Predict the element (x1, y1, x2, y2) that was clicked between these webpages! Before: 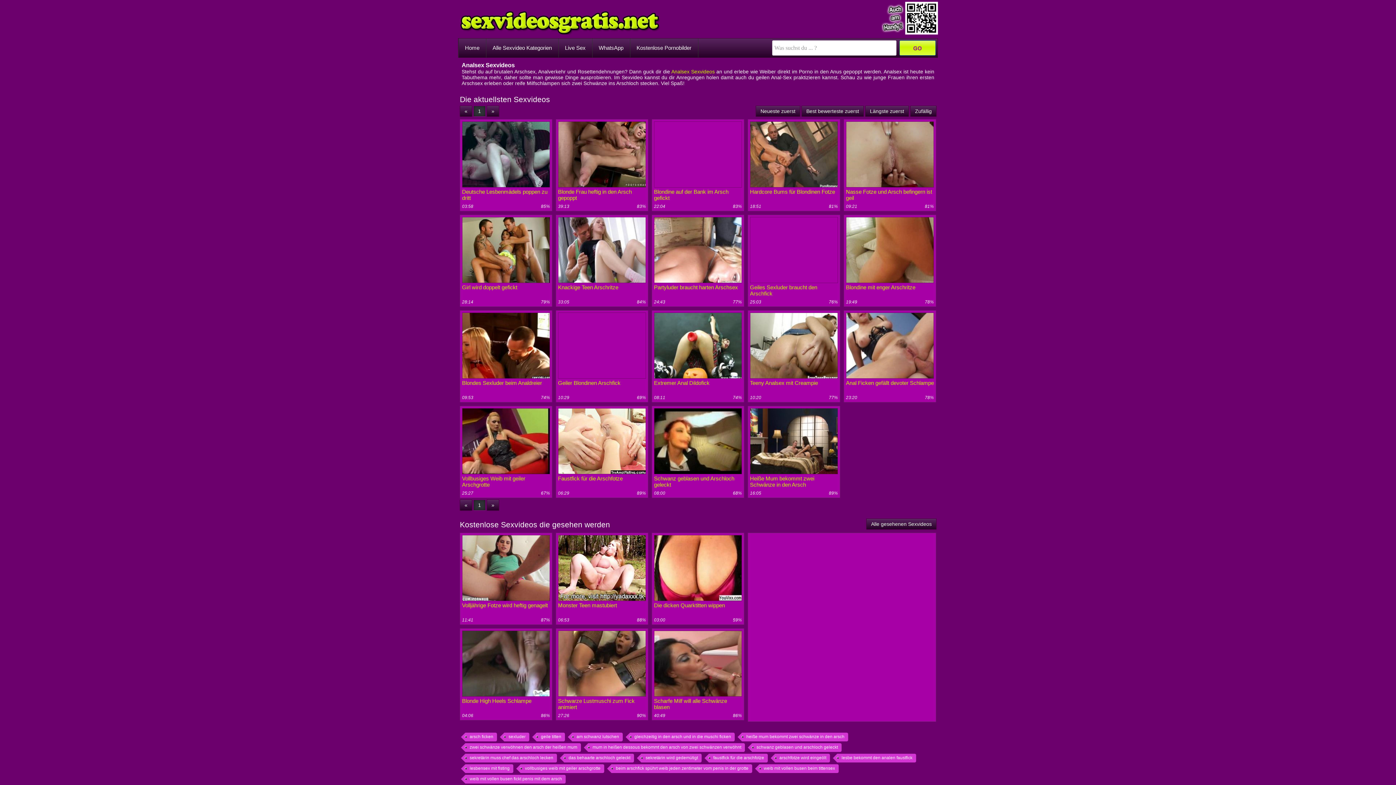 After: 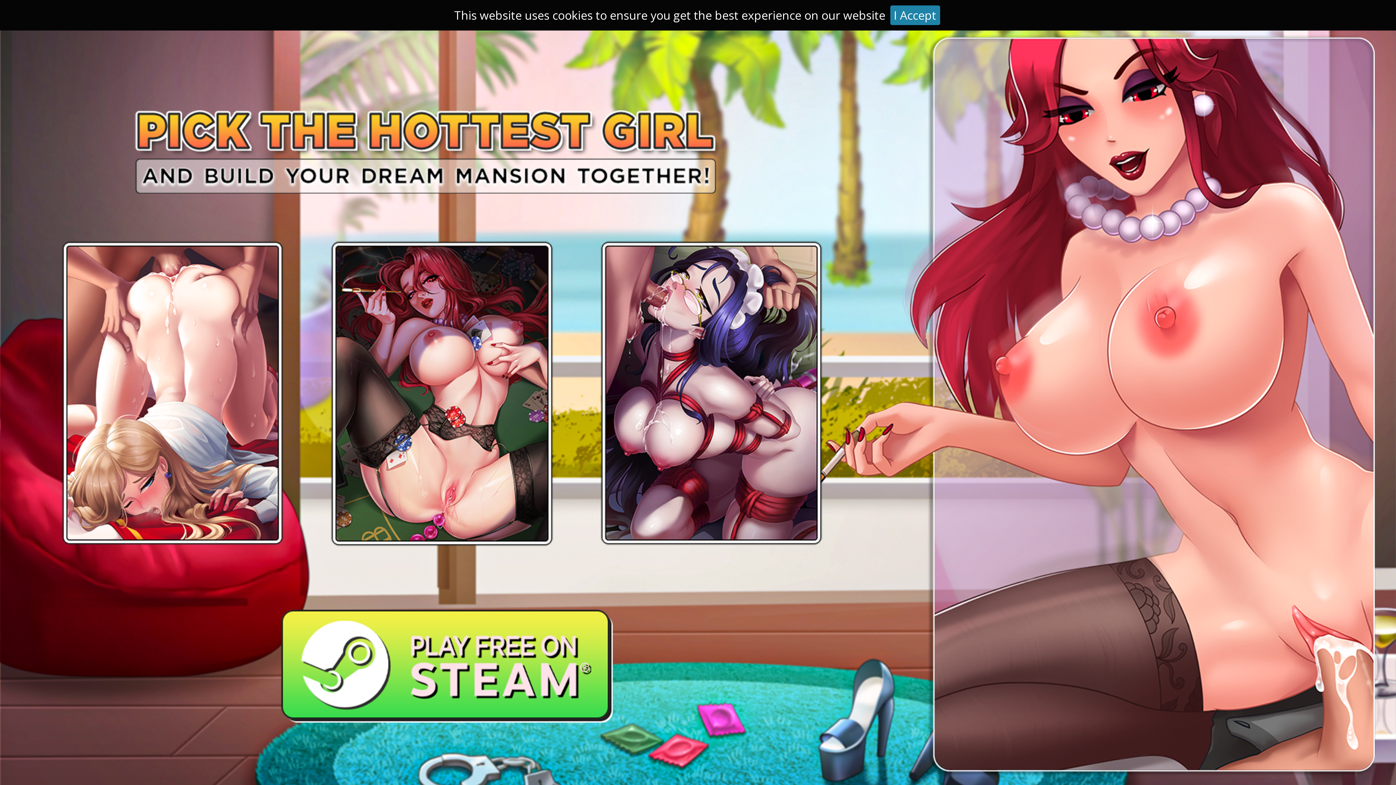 Action: bbox: (654, 374, 742, 380)